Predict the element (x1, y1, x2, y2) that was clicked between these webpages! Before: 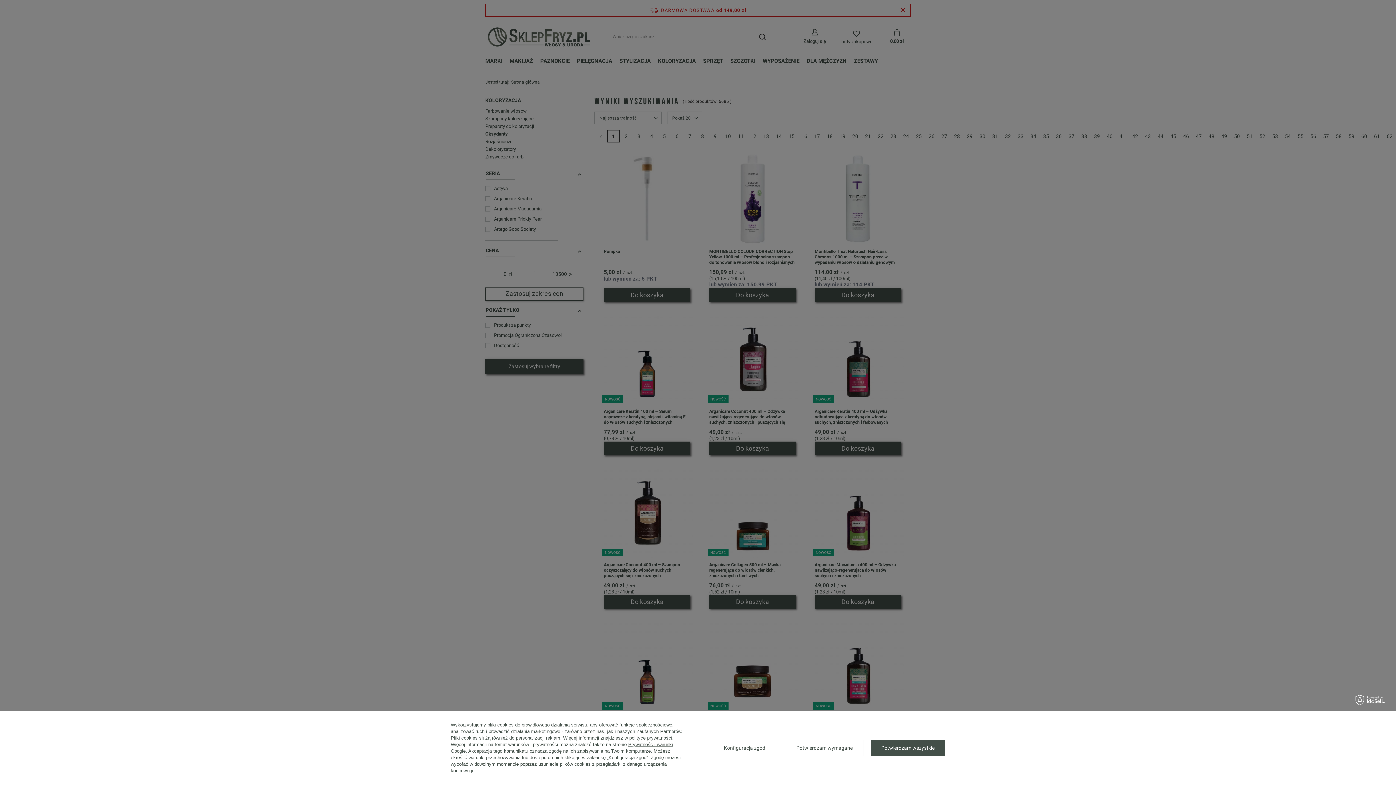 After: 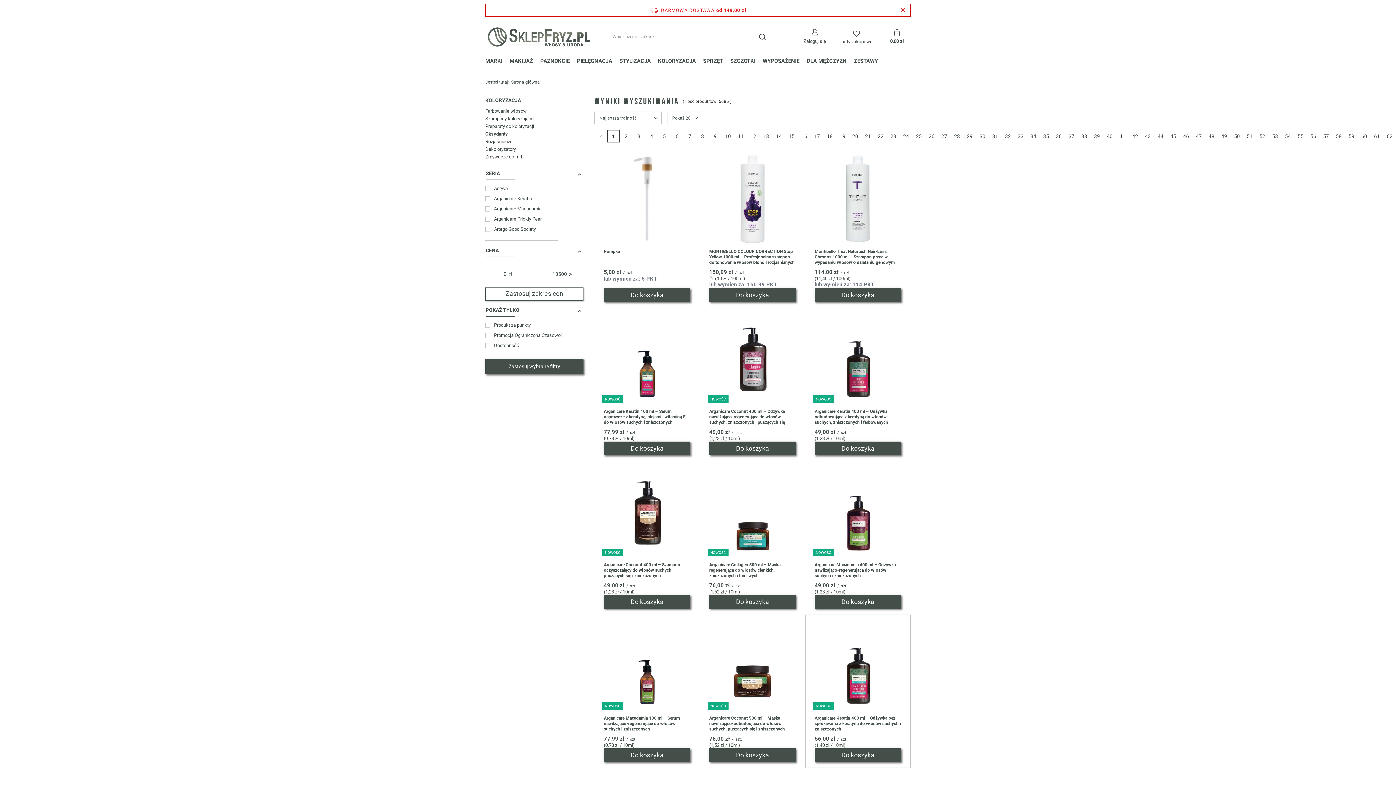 Action: label: Potwierdzam wszystkie bbox: (870, 740, 945, 756)